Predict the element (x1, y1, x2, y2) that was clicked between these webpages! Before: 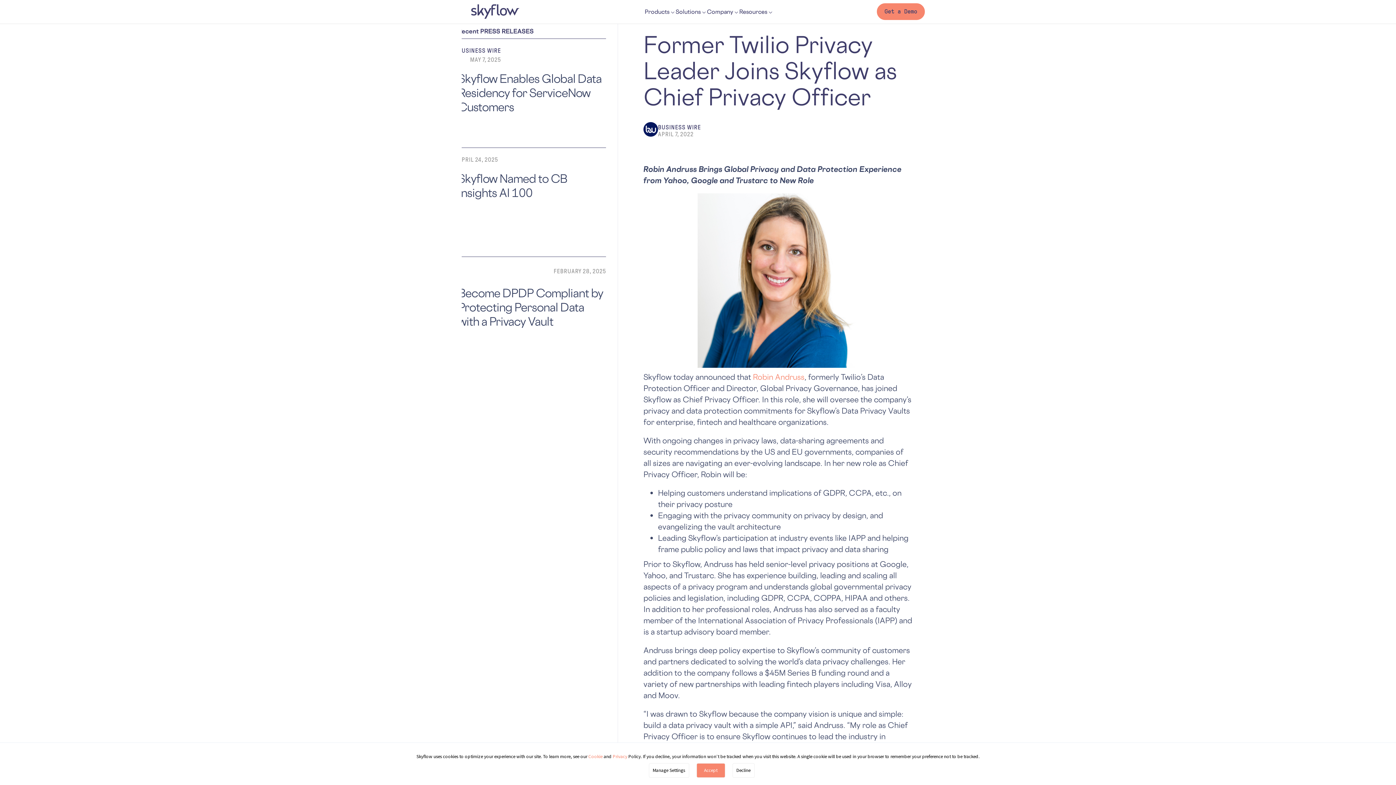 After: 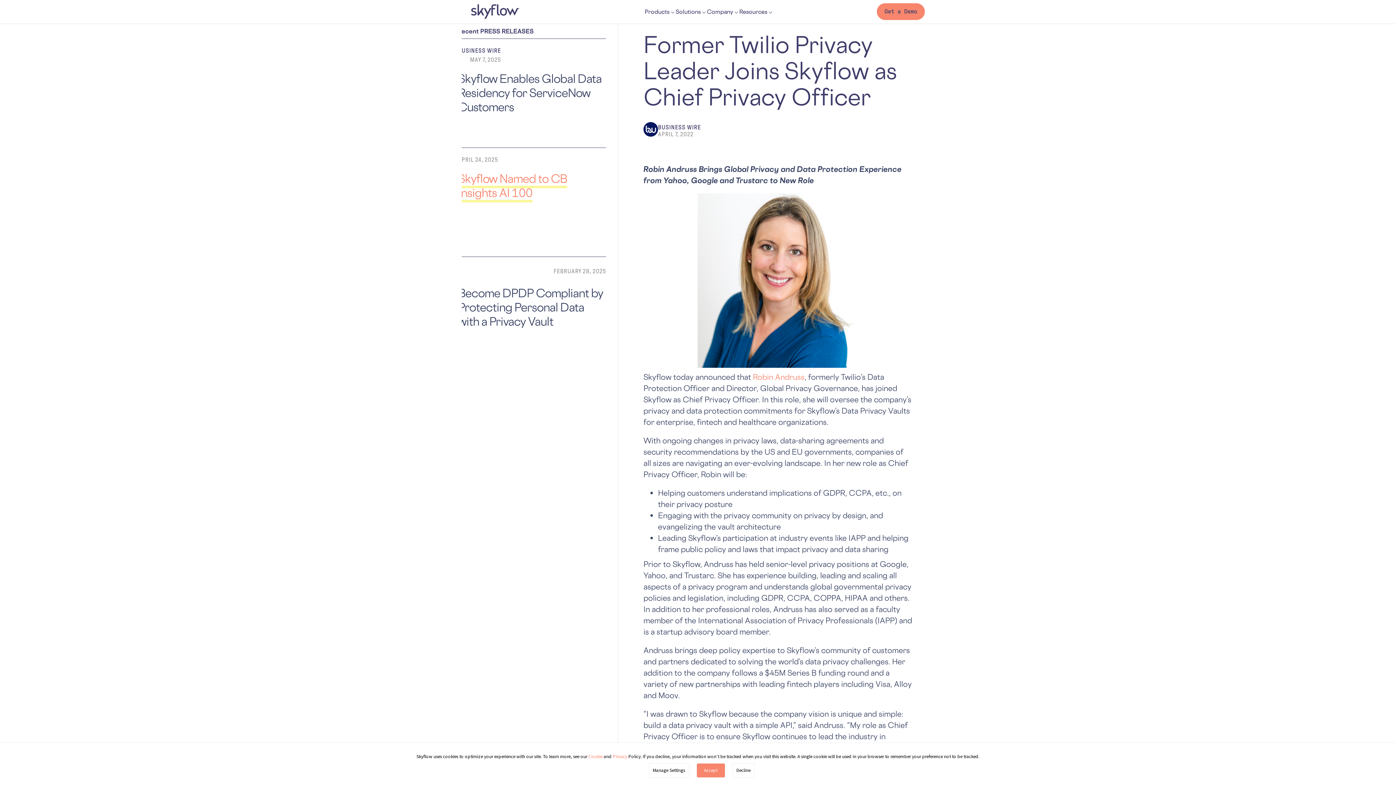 Action: bbox: (458, 171, 567, 199) label: Skyflow Named to CB Insights AI 100